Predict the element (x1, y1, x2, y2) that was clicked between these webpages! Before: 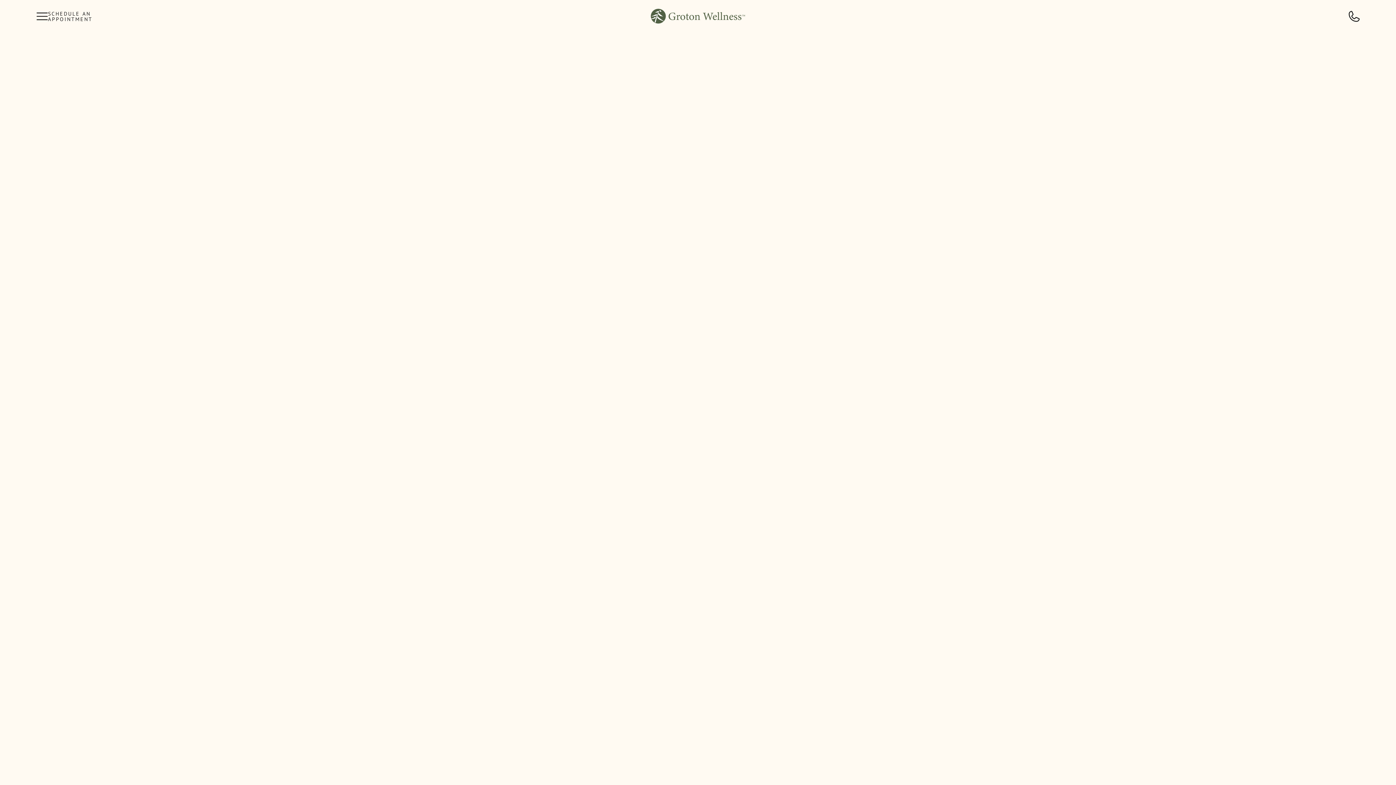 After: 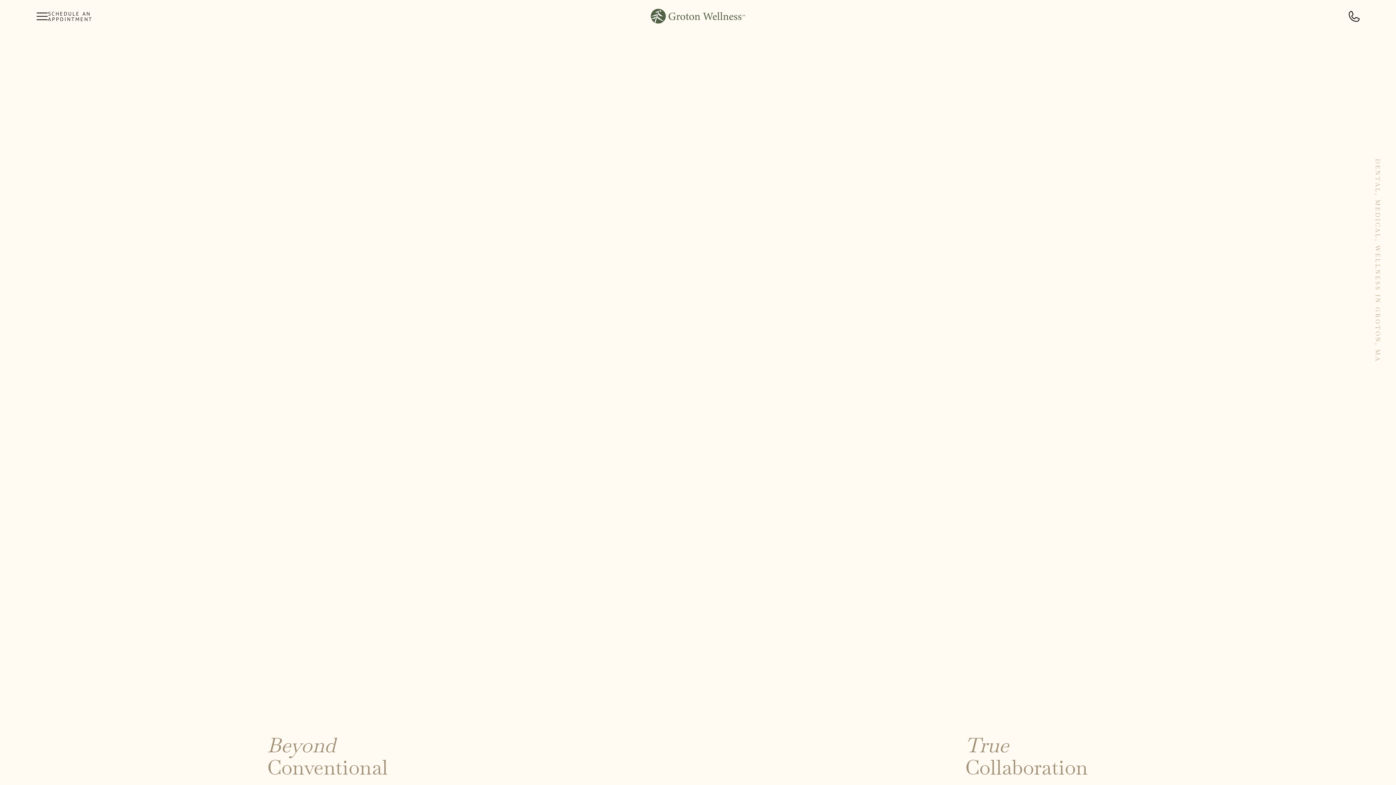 Action: bbox: (650, 8, 745, 24)